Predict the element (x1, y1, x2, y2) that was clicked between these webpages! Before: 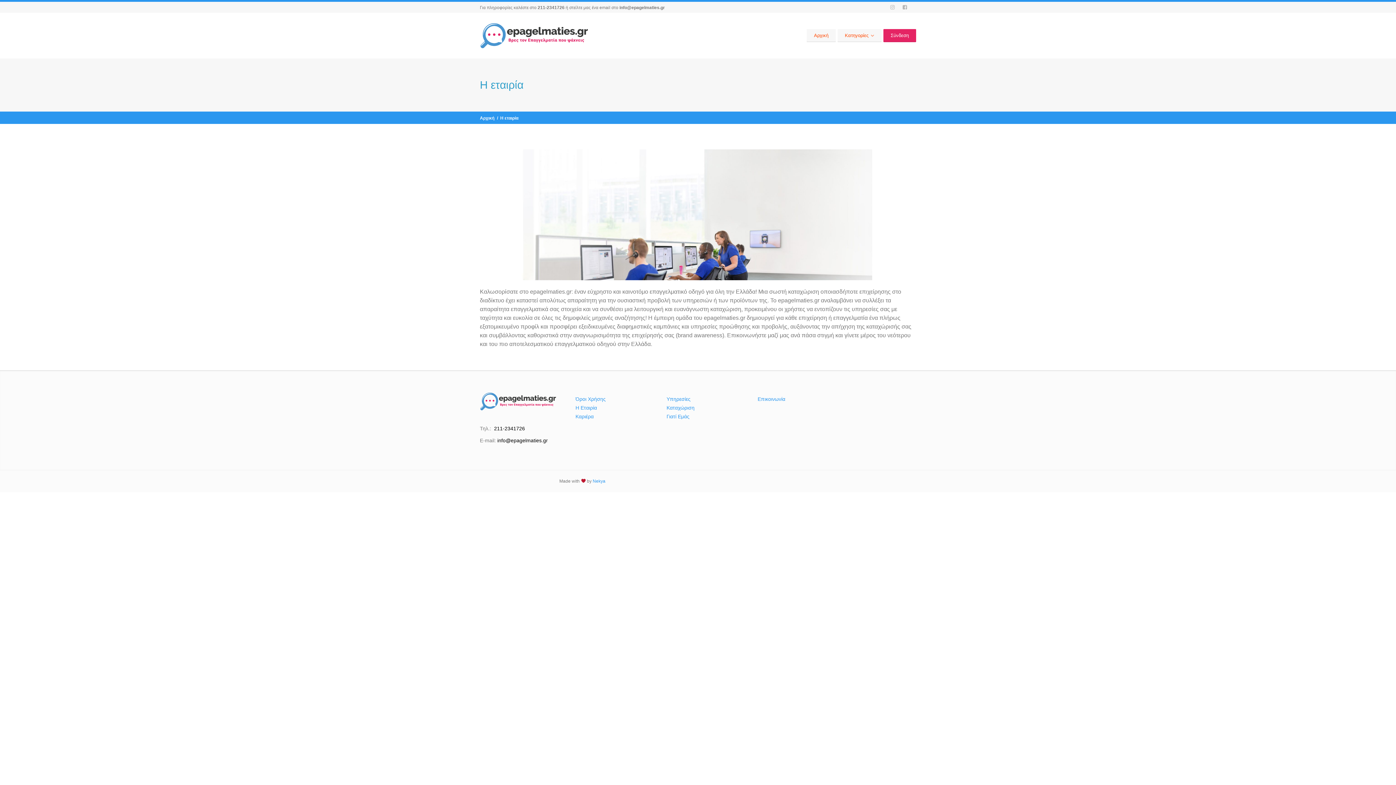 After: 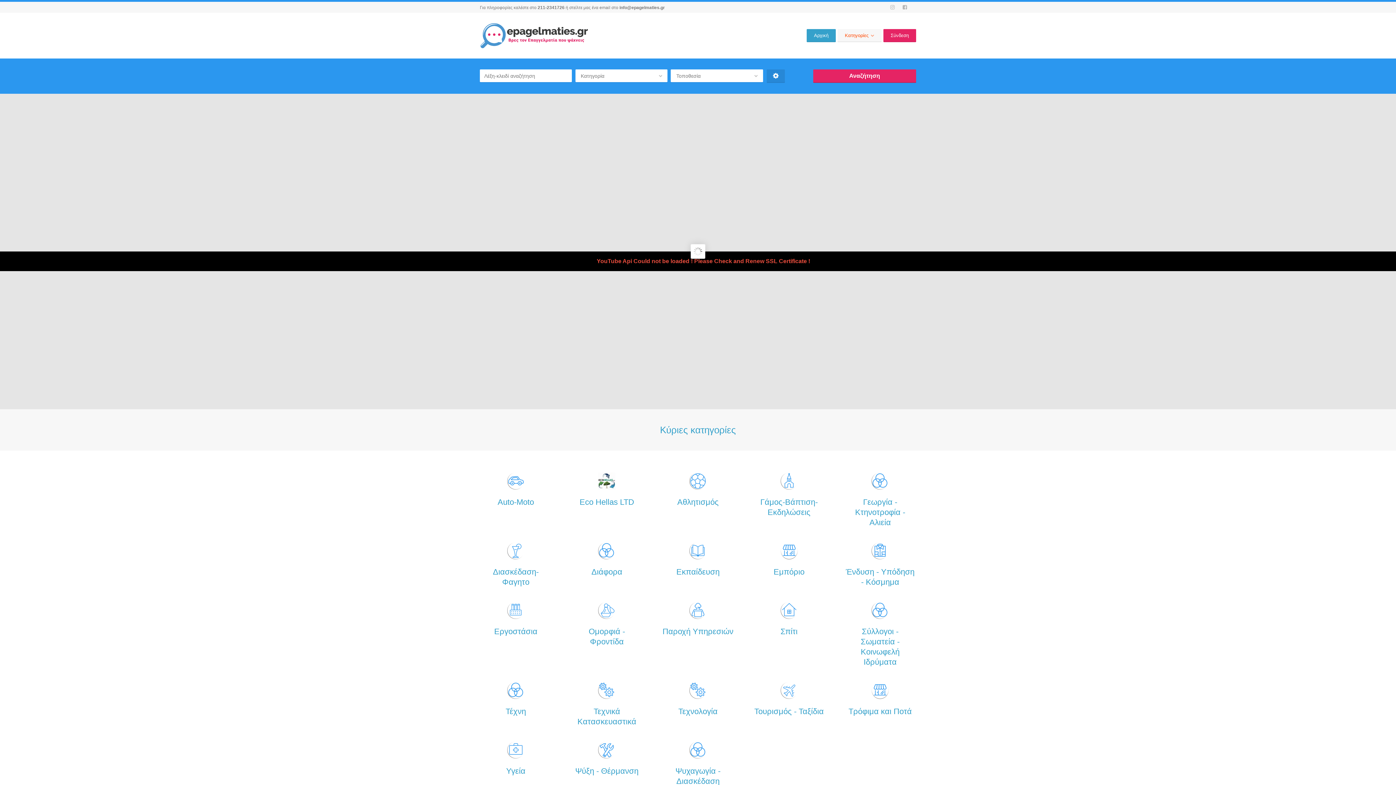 Action: bbox: (480, 406, 556, 412)